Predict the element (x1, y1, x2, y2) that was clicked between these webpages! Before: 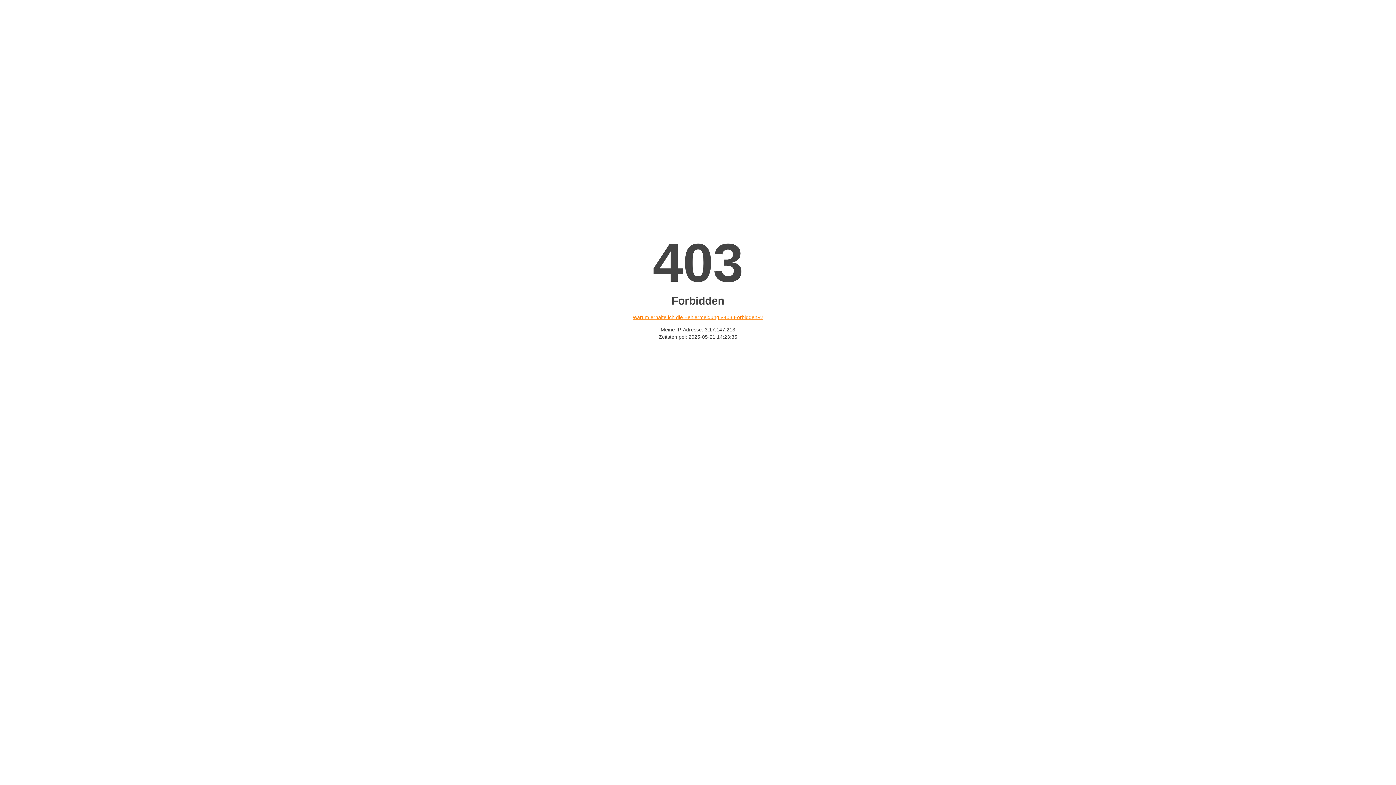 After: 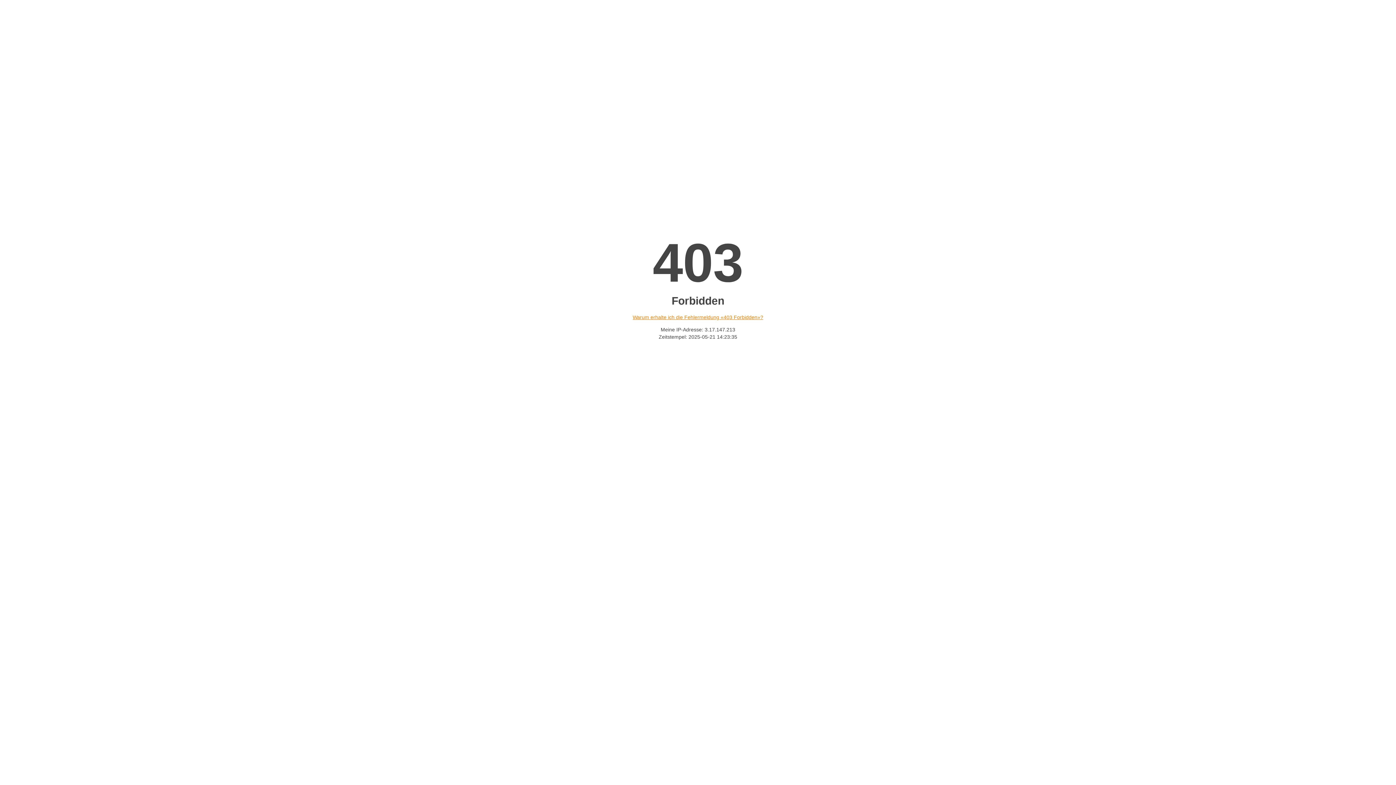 Action: bbox: (632, 314, 763, 320) label: Warum erhalte ich die Fehlermeldung «403 Forbidden»?